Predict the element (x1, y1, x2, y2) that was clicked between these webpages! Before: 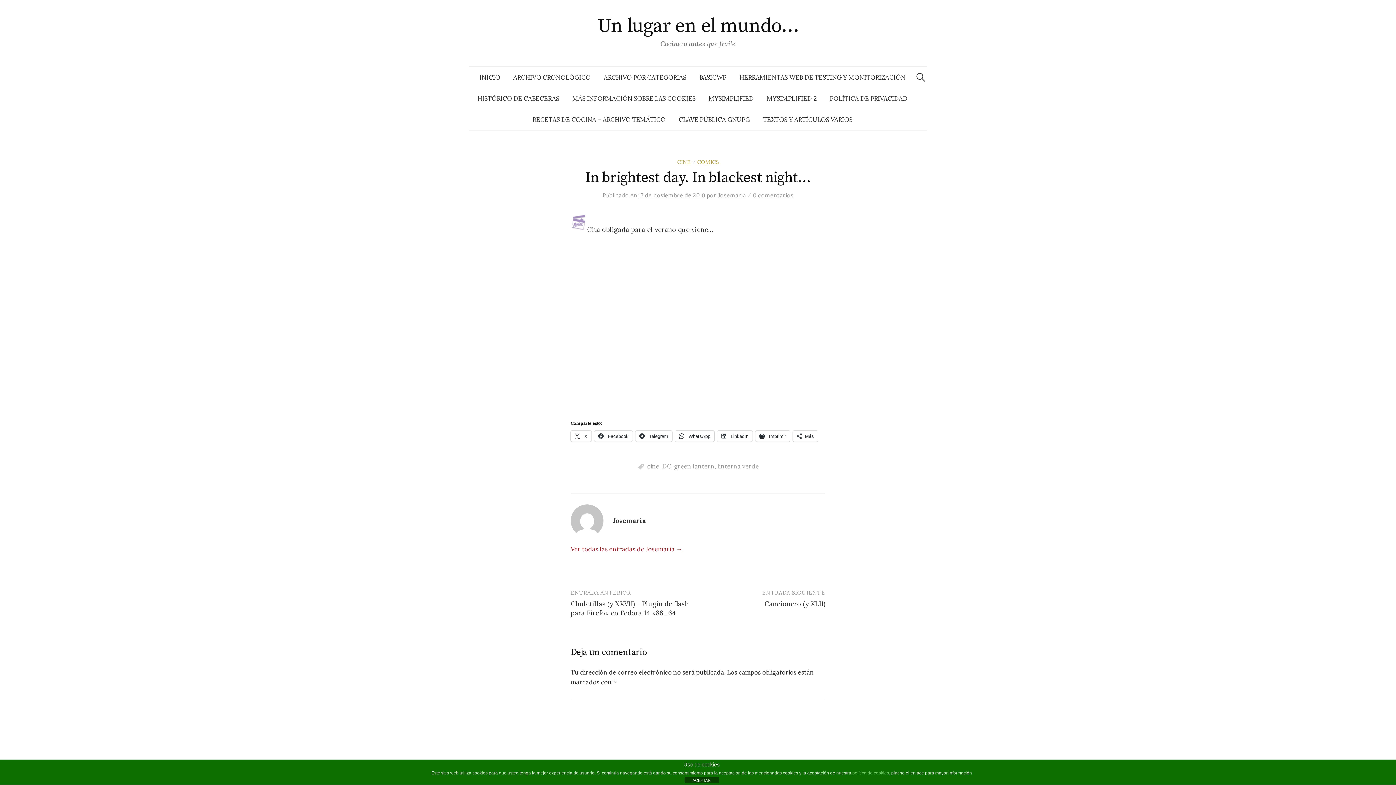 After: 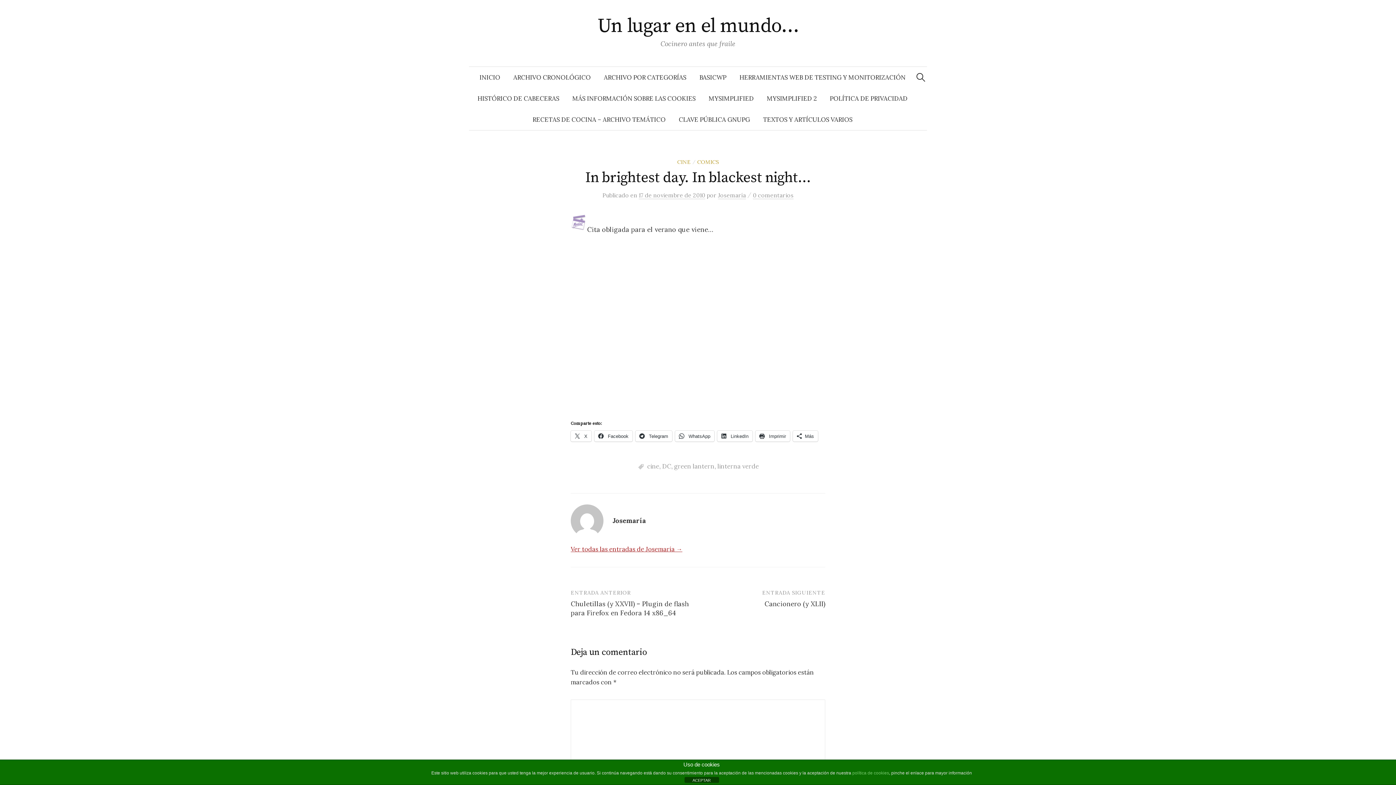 Action: bbox: (638, 191, 705, 199) label: 17 de noviembre de 2010